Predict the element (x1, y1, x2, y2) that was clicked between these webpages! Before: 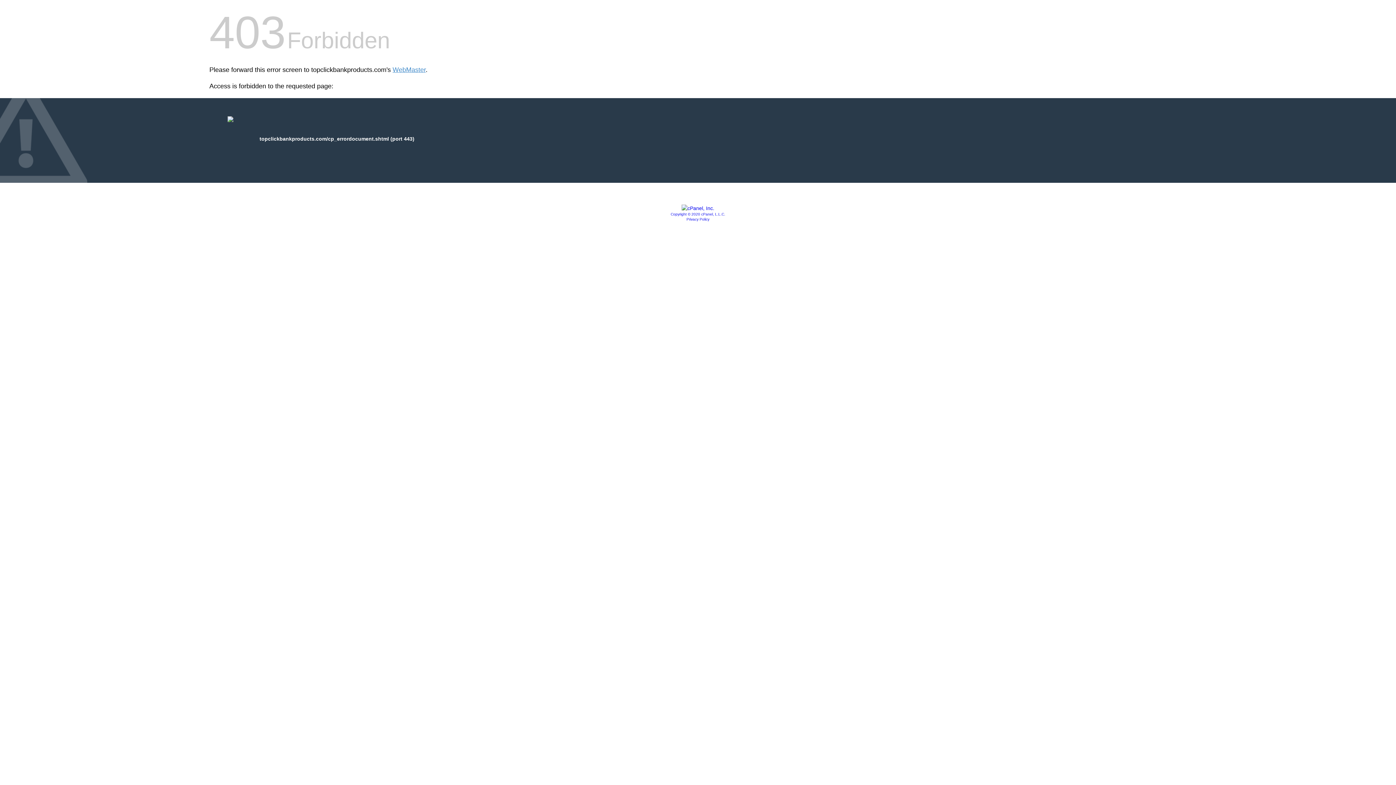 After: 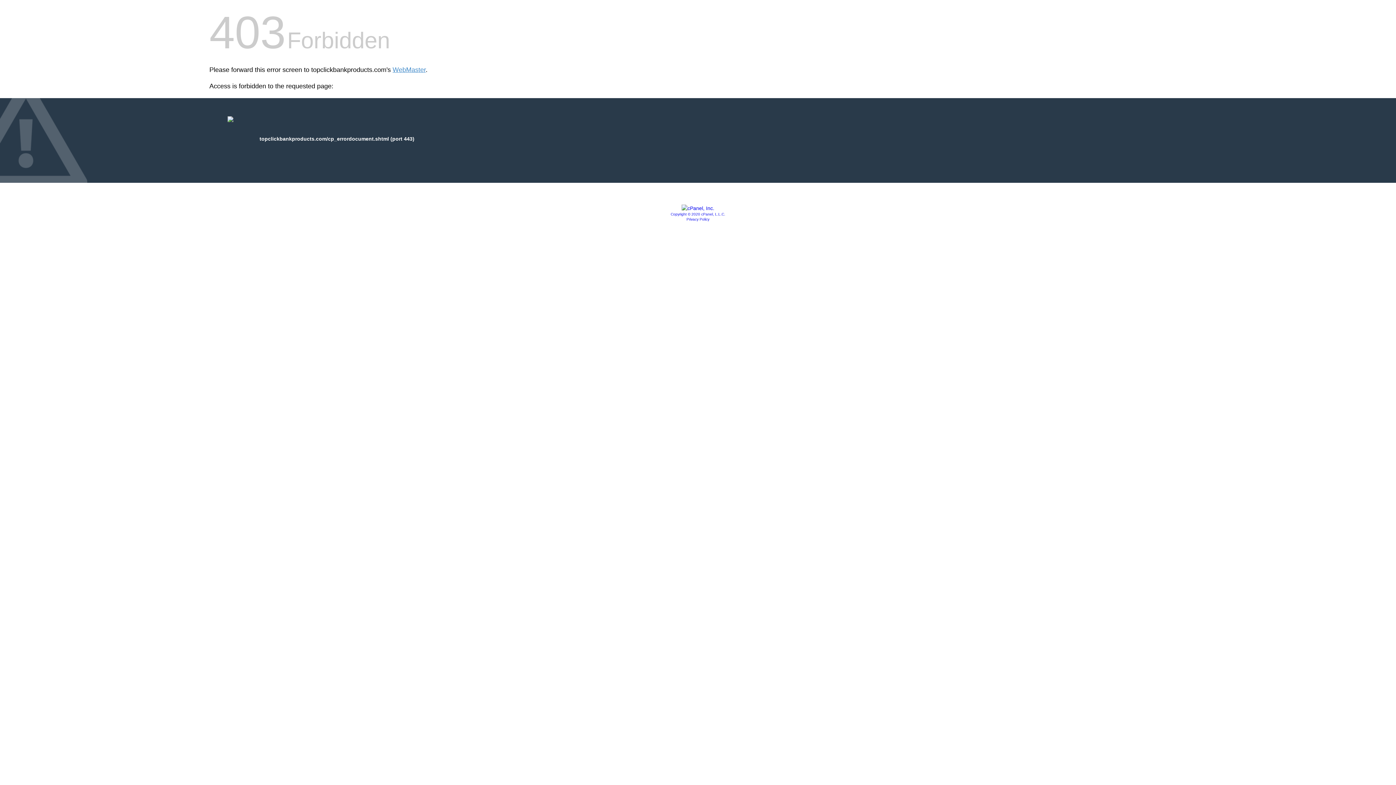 Action: bbox: (670, 212, 725, 216) label: Copyright © 2020 cPanel, L.L.C.